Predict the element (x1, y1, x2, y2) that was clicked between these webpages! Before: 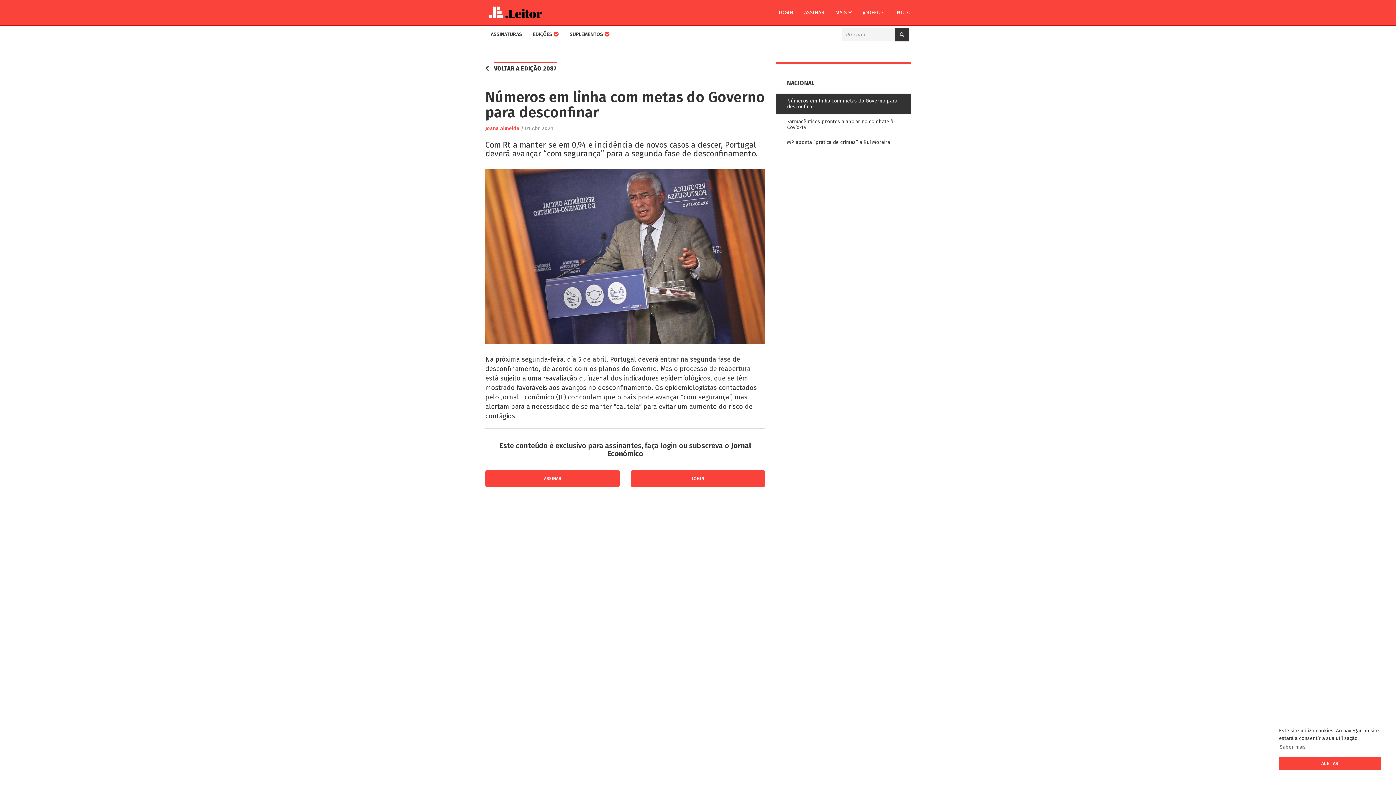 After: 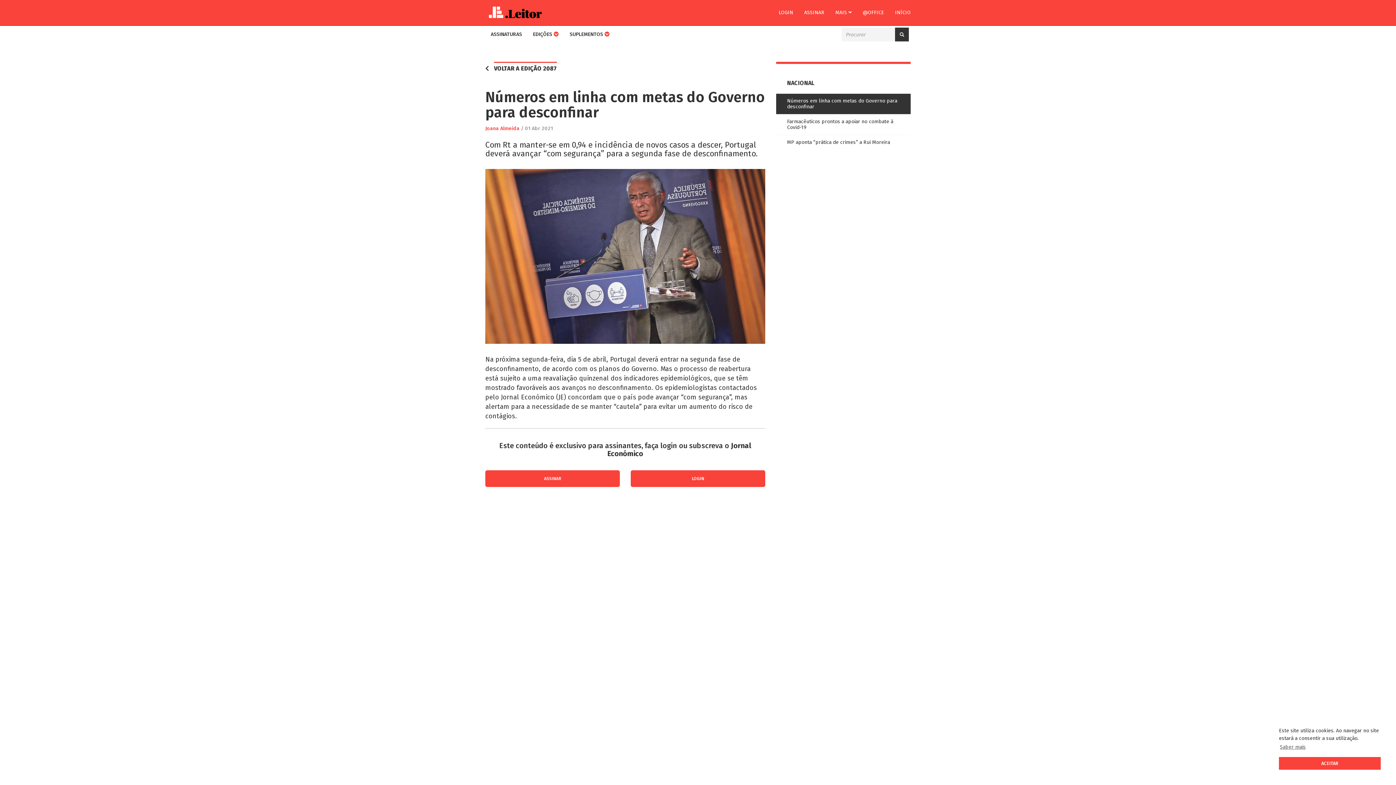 Action: label: Números em linha com metas do Governo para desconfinar bbox: (776, 93, 910, 114)